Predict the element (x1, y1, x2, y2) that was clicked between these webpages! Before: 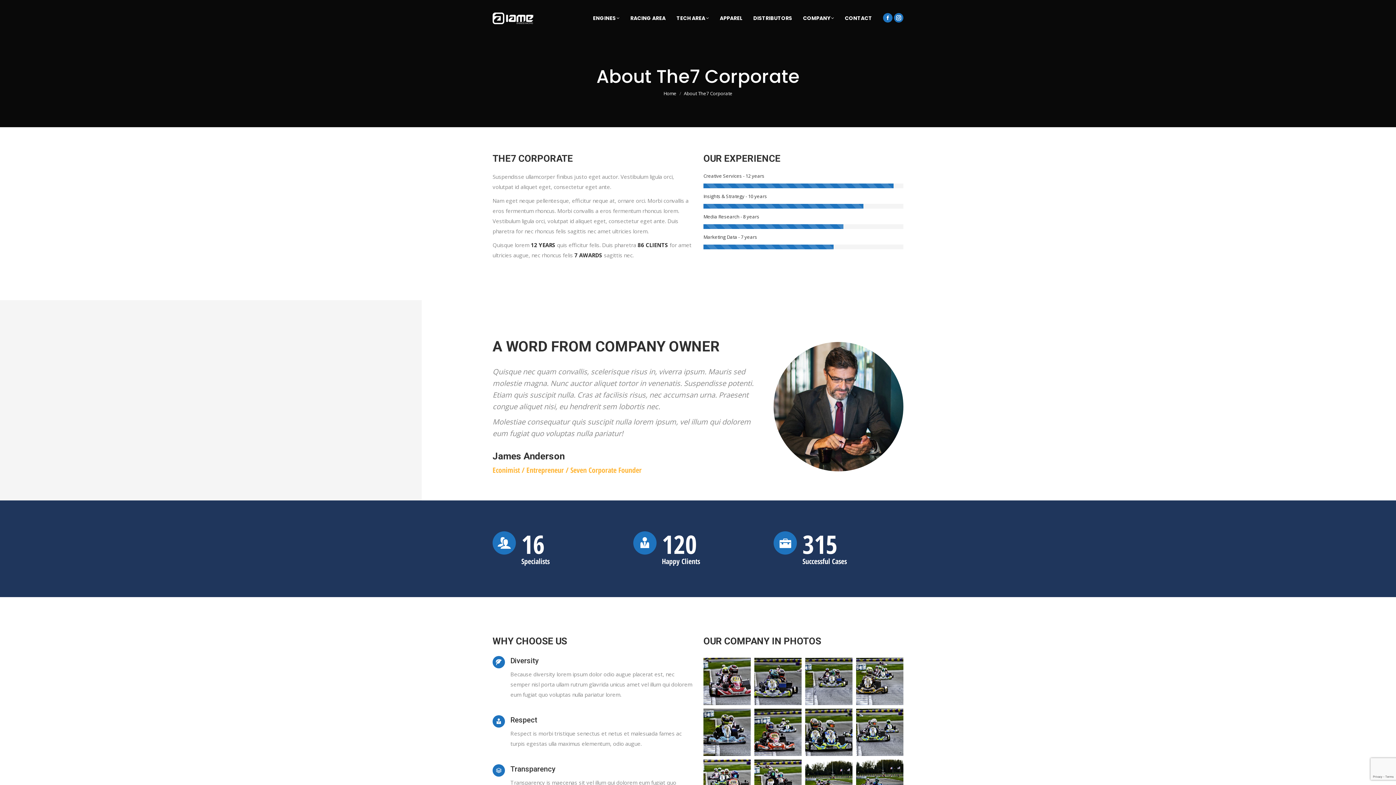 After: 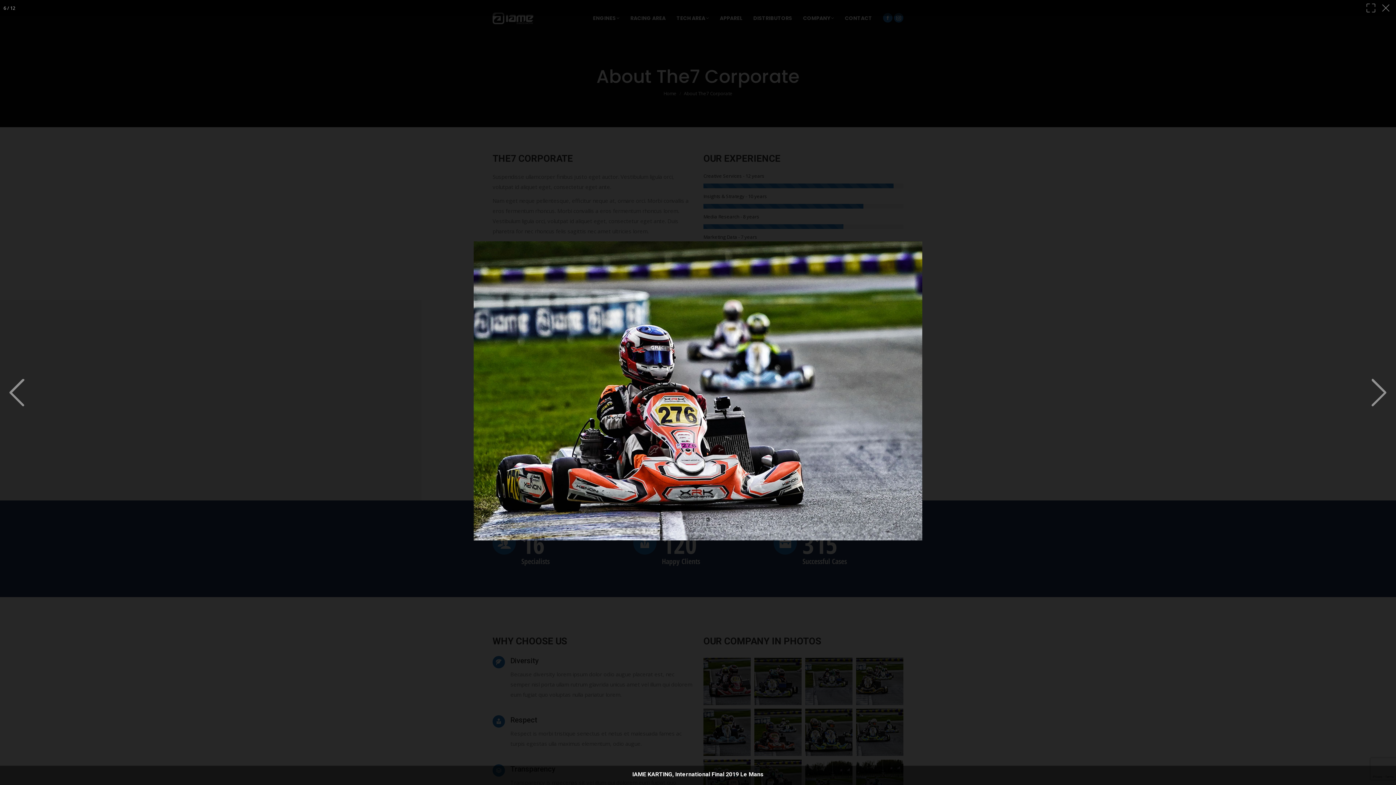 Action: bbox: (754, 709, 801, 756)